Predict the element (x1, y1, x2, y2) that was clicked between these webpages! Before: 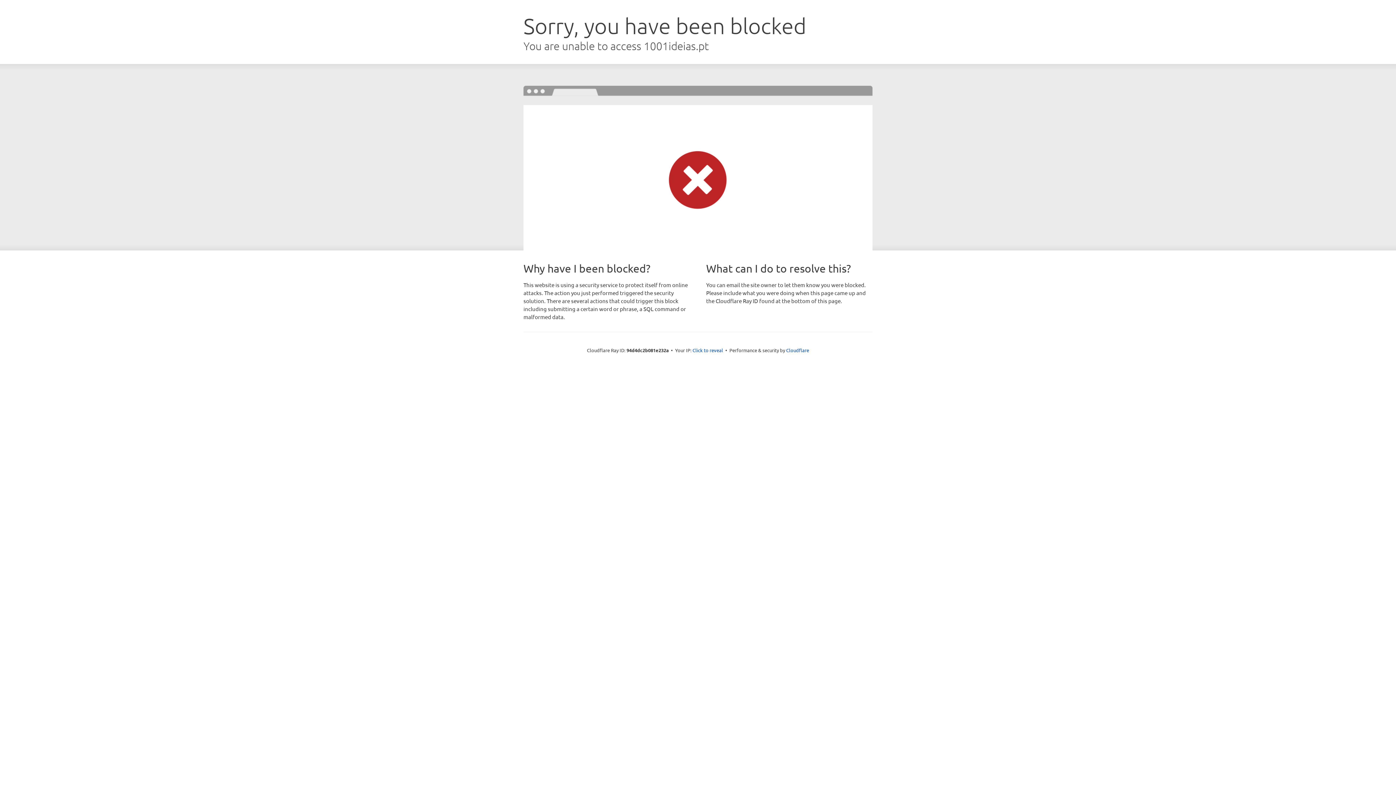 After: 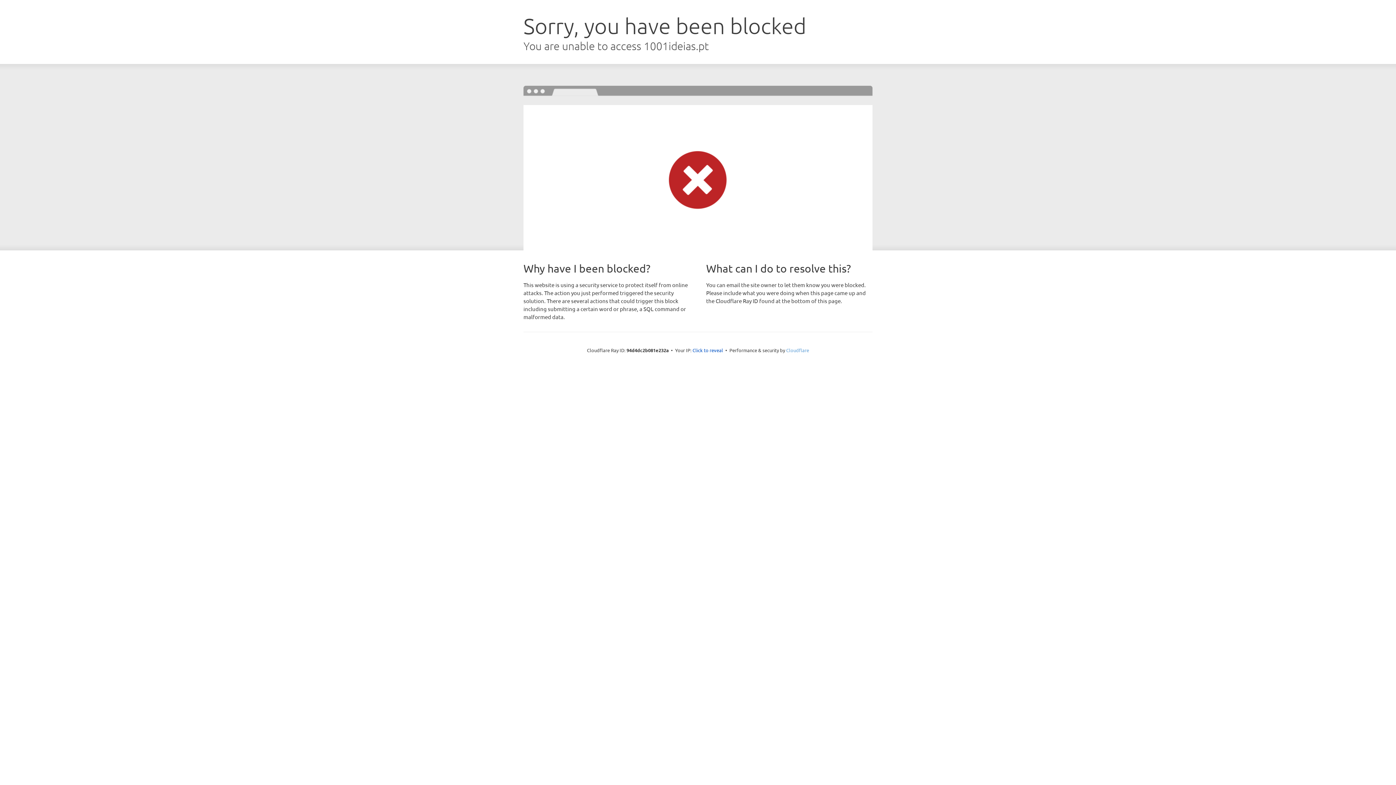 Action: label: Cloudflare bbox: (786, 347, 809, 353)